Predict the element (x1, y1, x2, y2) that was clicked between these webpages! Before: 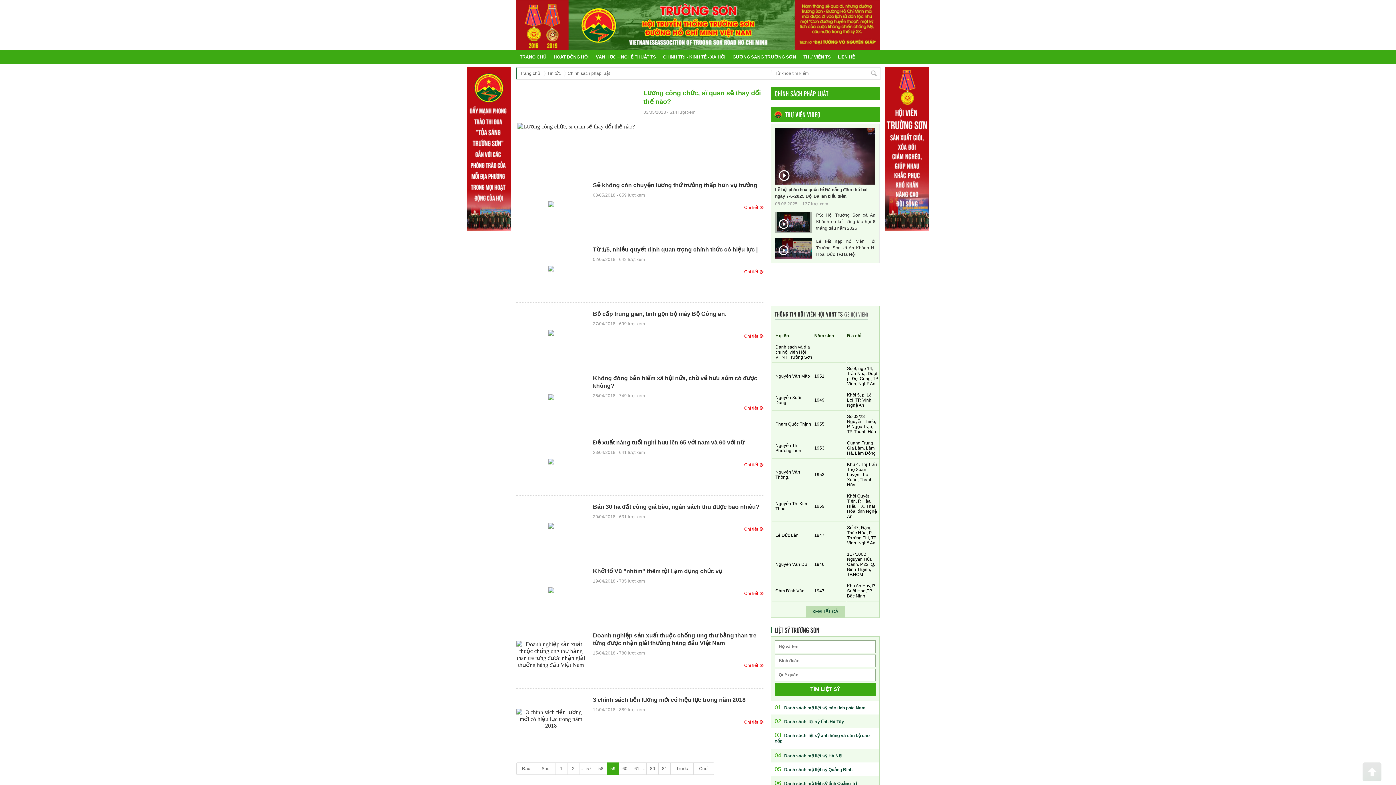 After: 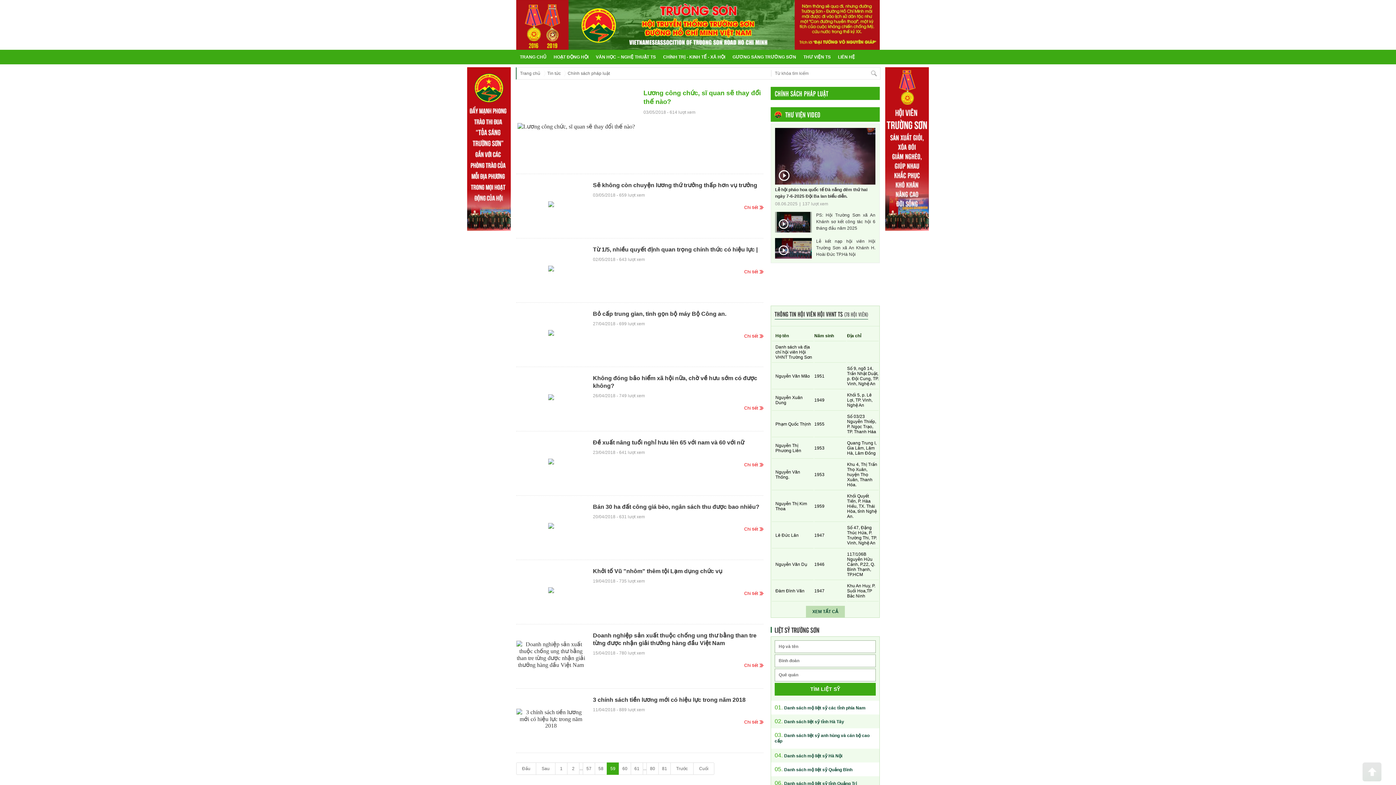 Action: label: 27/04/2018 bbox: (593, 321, 615, 326)